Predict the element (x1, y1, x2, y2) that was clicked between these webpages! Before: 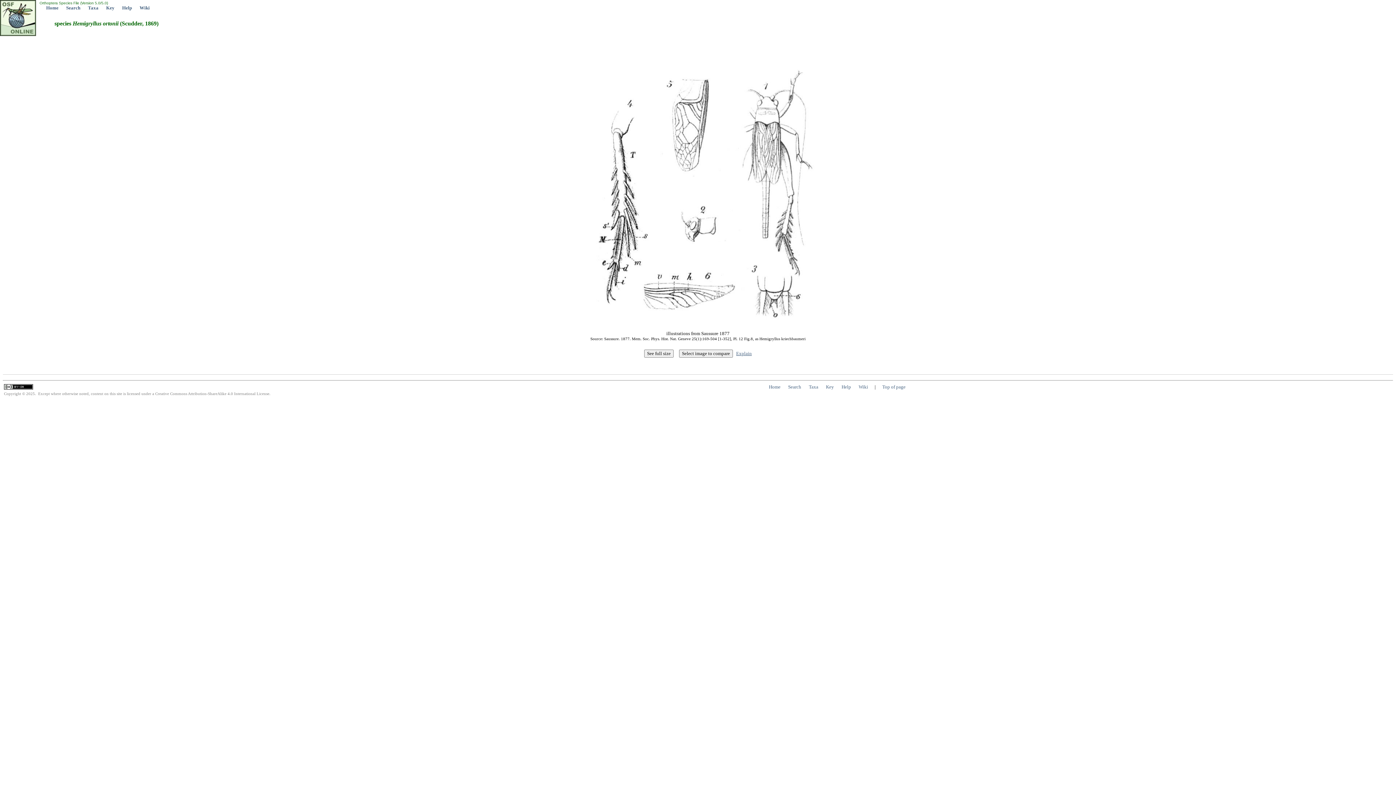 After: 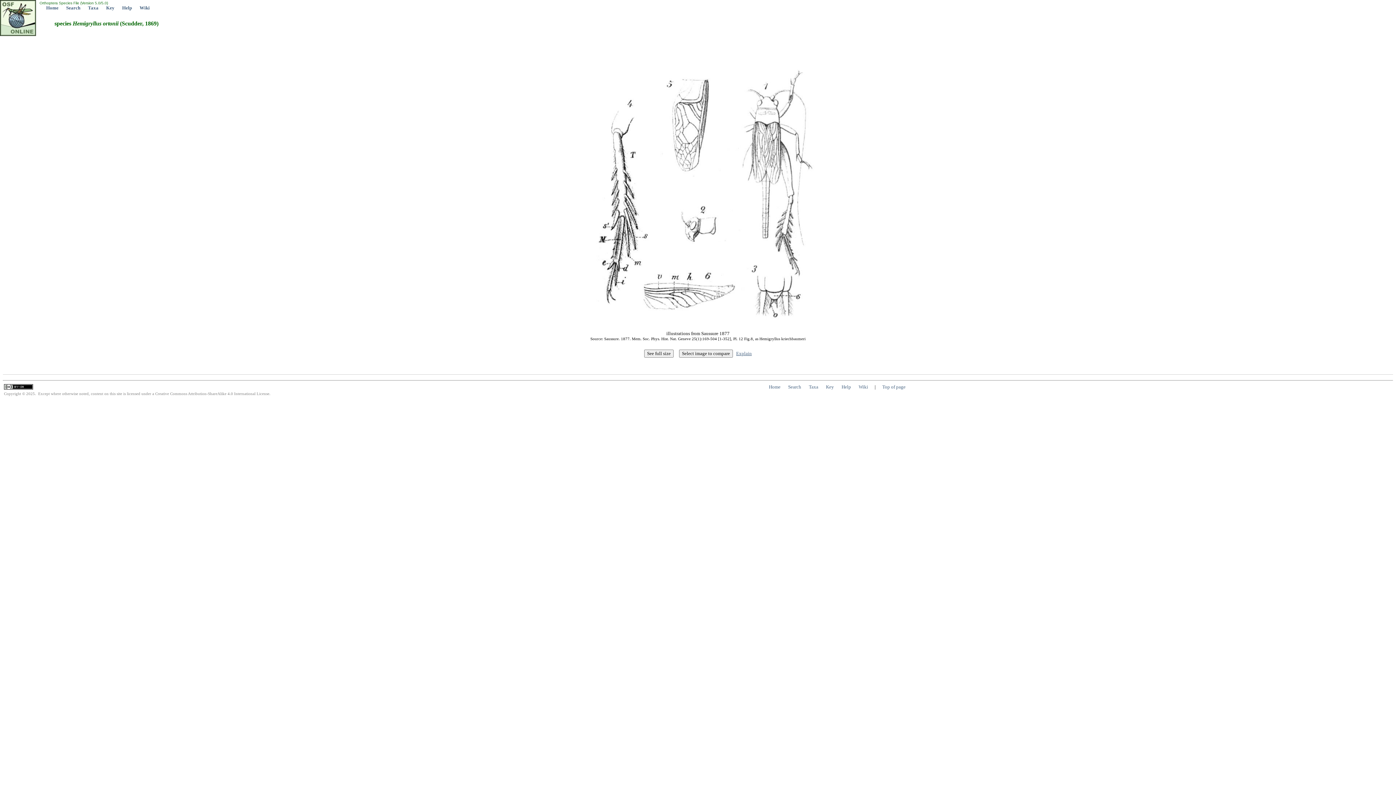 Action: bbox: (4, 385, 33, 390)